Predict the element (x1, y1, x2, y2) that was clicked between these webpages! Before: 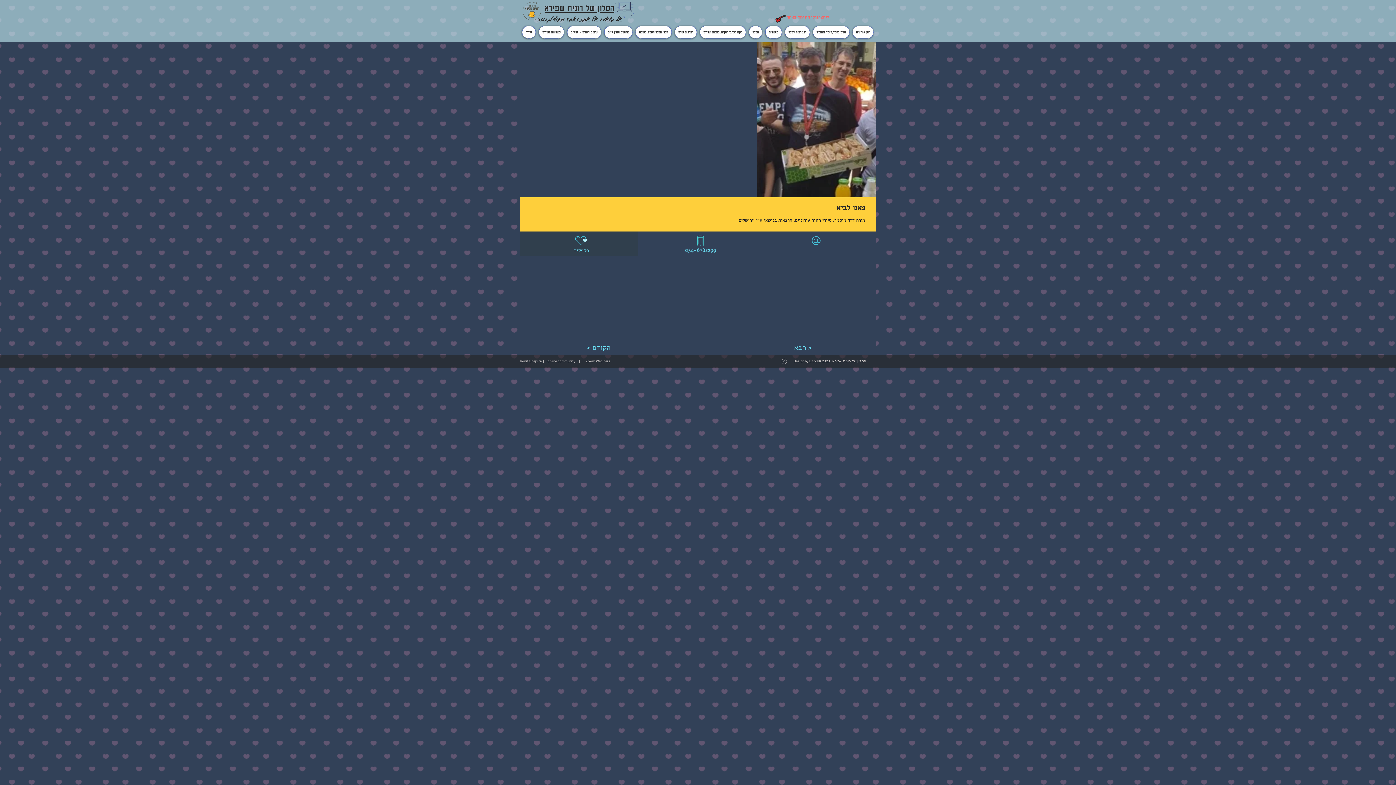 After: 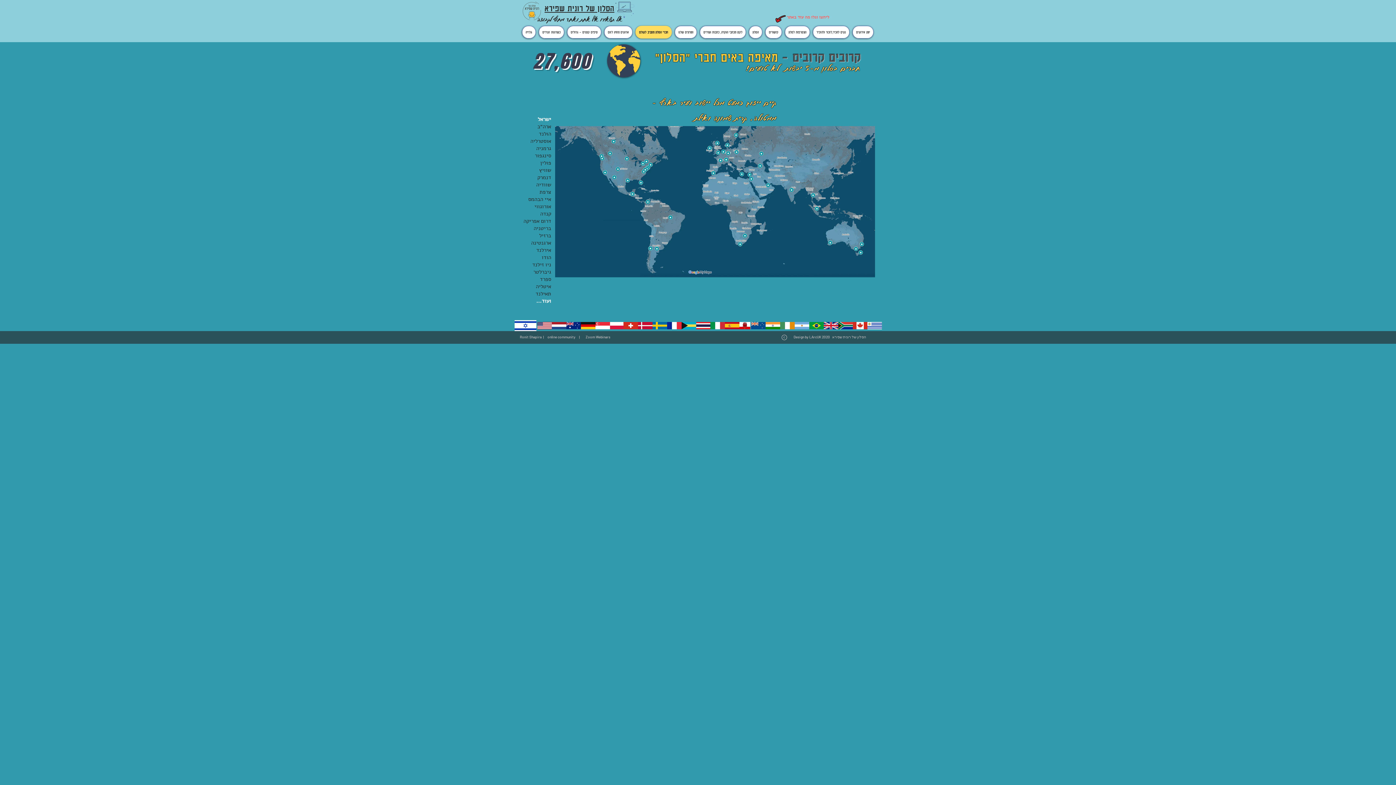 Action: bbox: (635, 25, 672, 38) label: חברי הסלון מסביב לעולם